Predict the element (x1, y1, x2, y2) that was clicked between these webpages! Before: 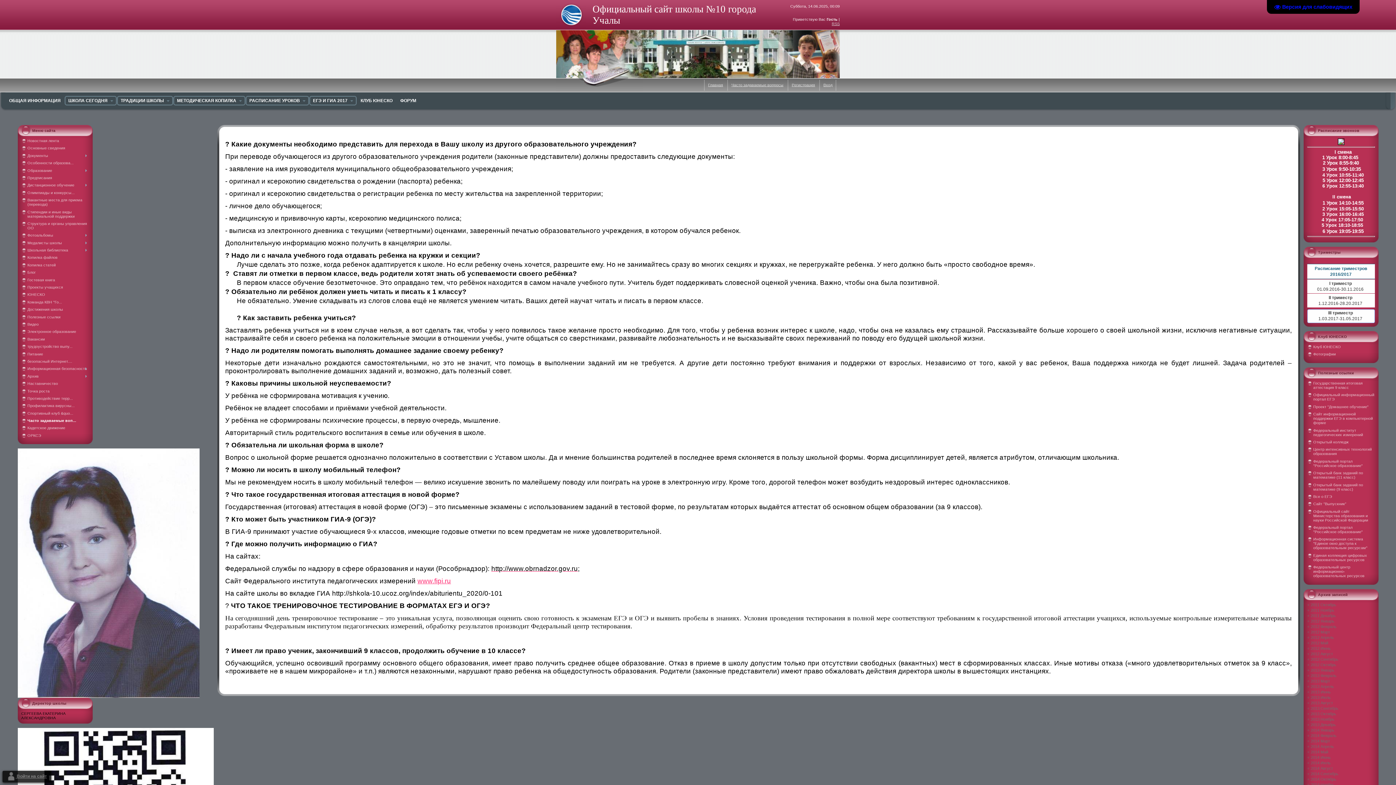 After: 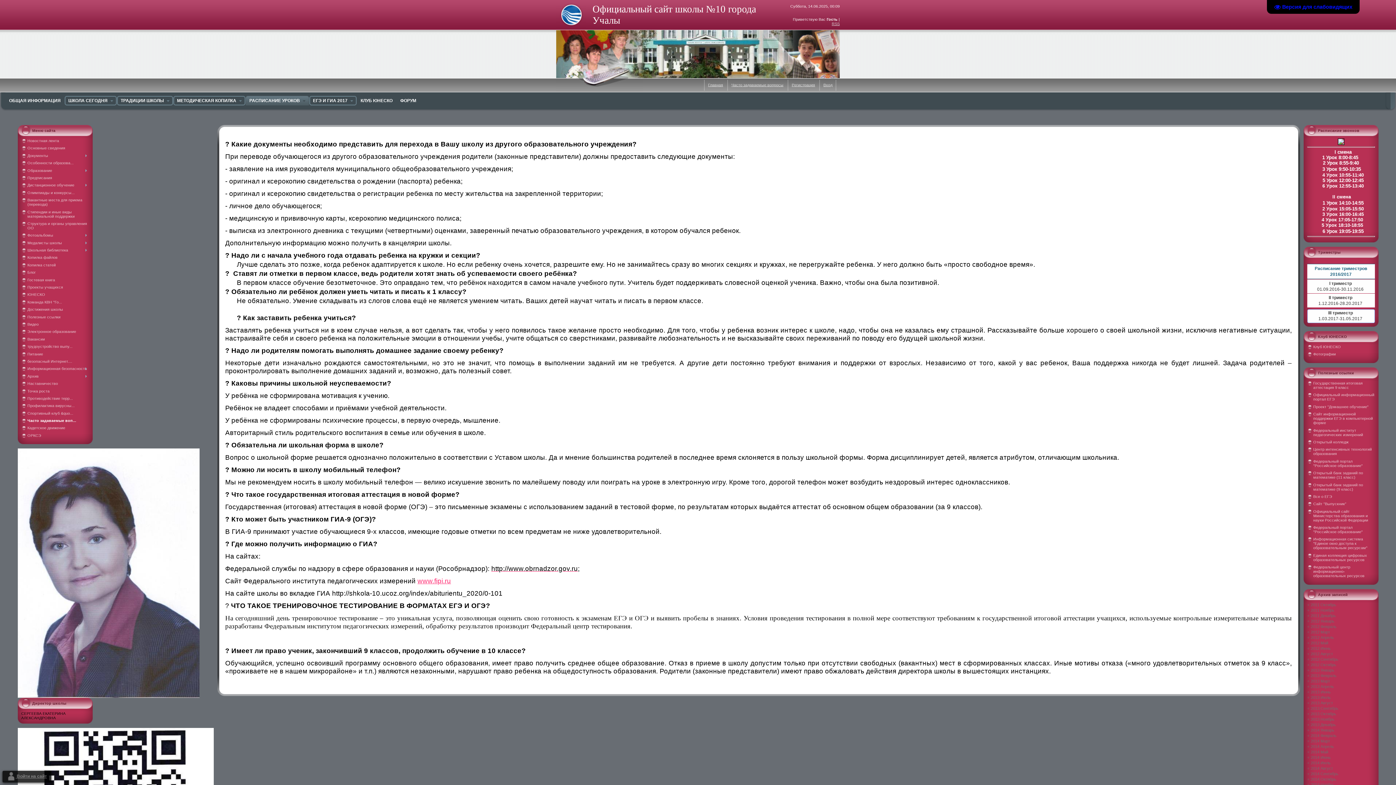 Action: bbox: (245, 96, 309, 105) label: РАСПИСАНИЕ УРОКОВ